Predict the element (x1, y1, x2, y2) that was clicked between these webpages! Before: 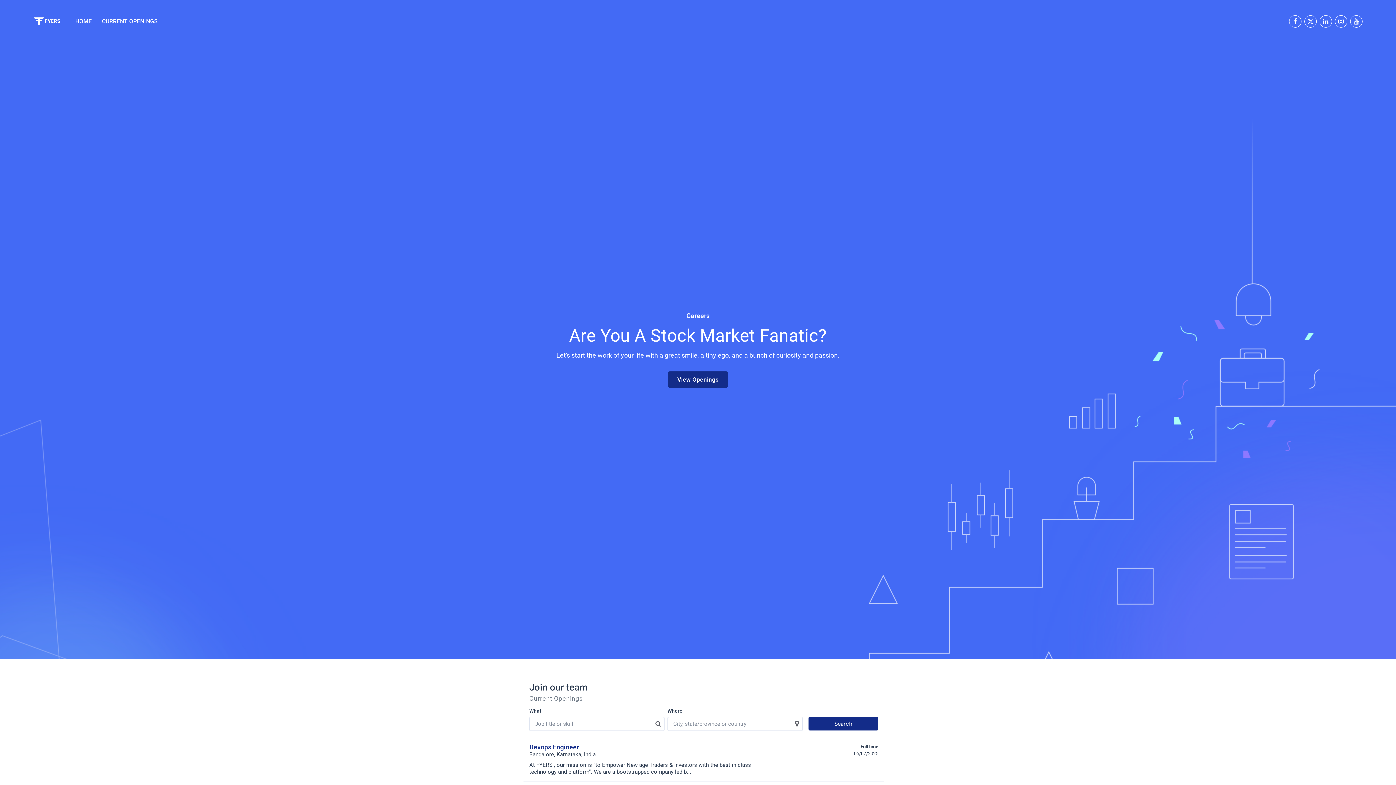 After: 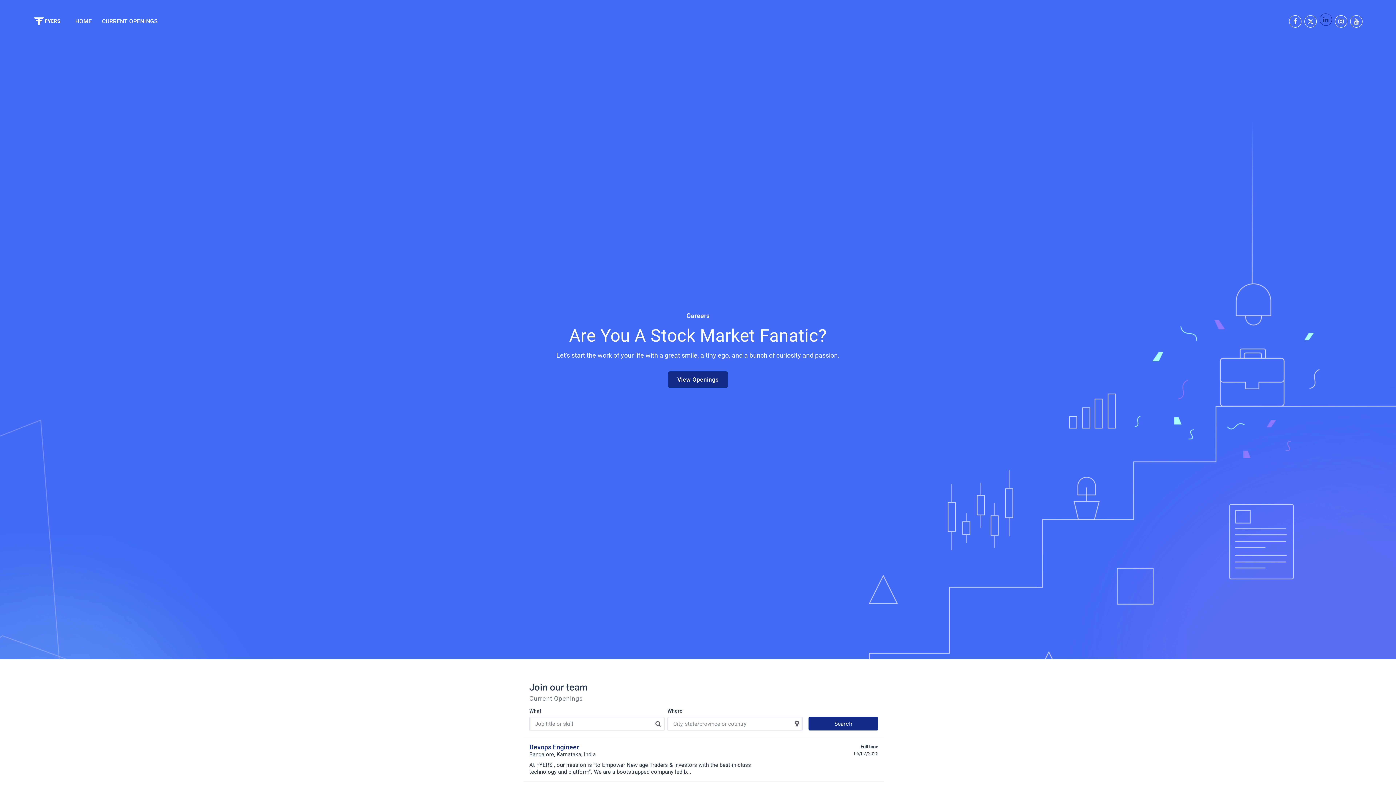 Action: bbox: (1320, 15, 1332, 27)